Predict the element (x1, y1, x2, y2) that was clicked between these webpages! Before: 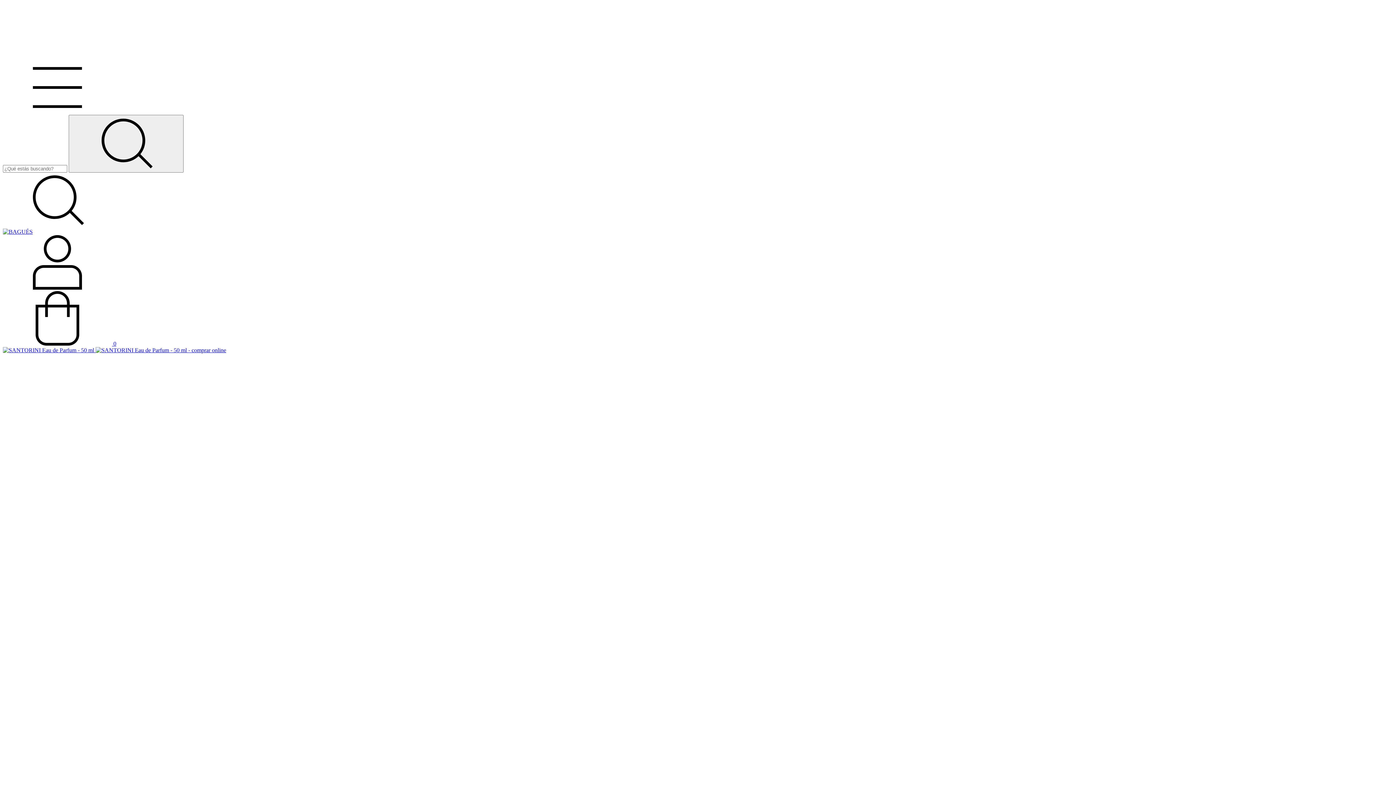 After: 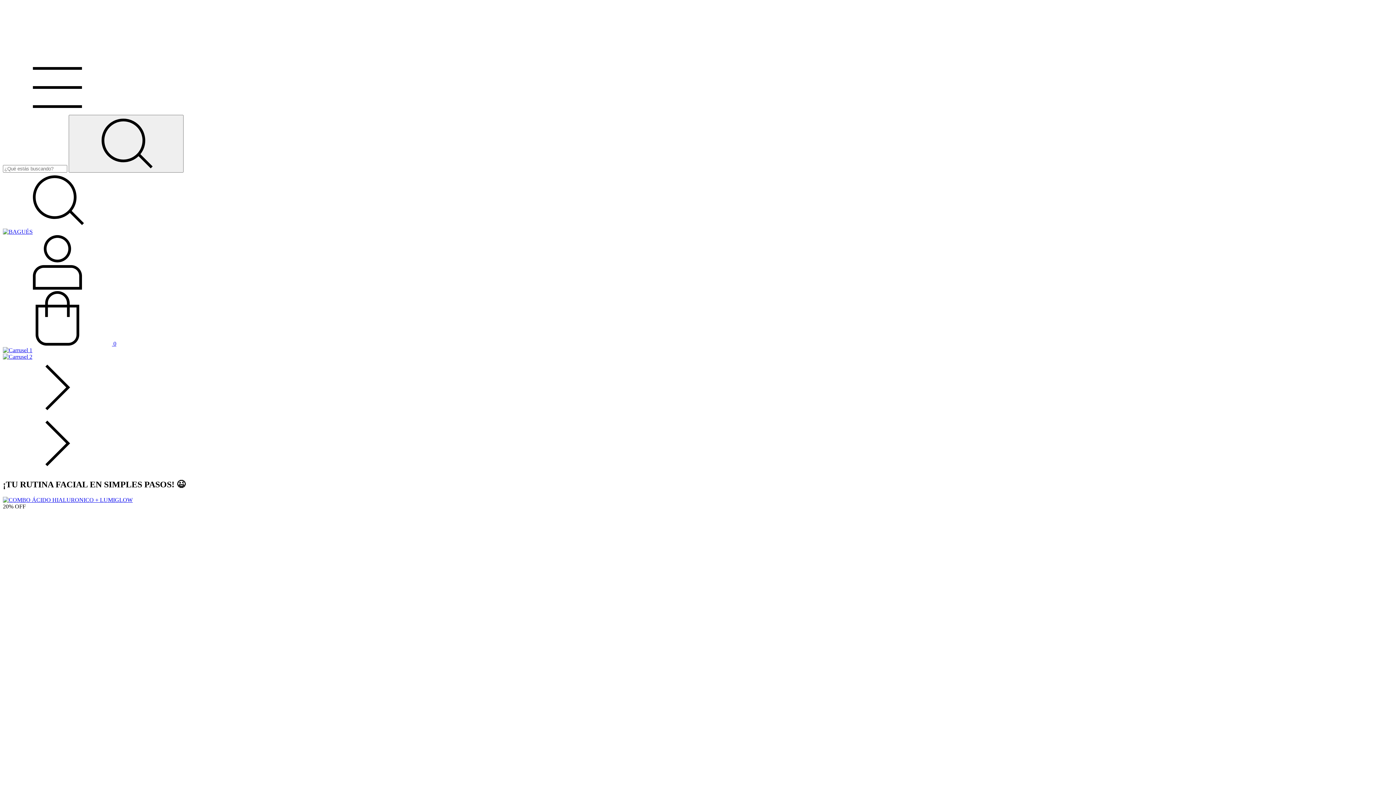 Action: bbox: (2, 228, 32, 234)